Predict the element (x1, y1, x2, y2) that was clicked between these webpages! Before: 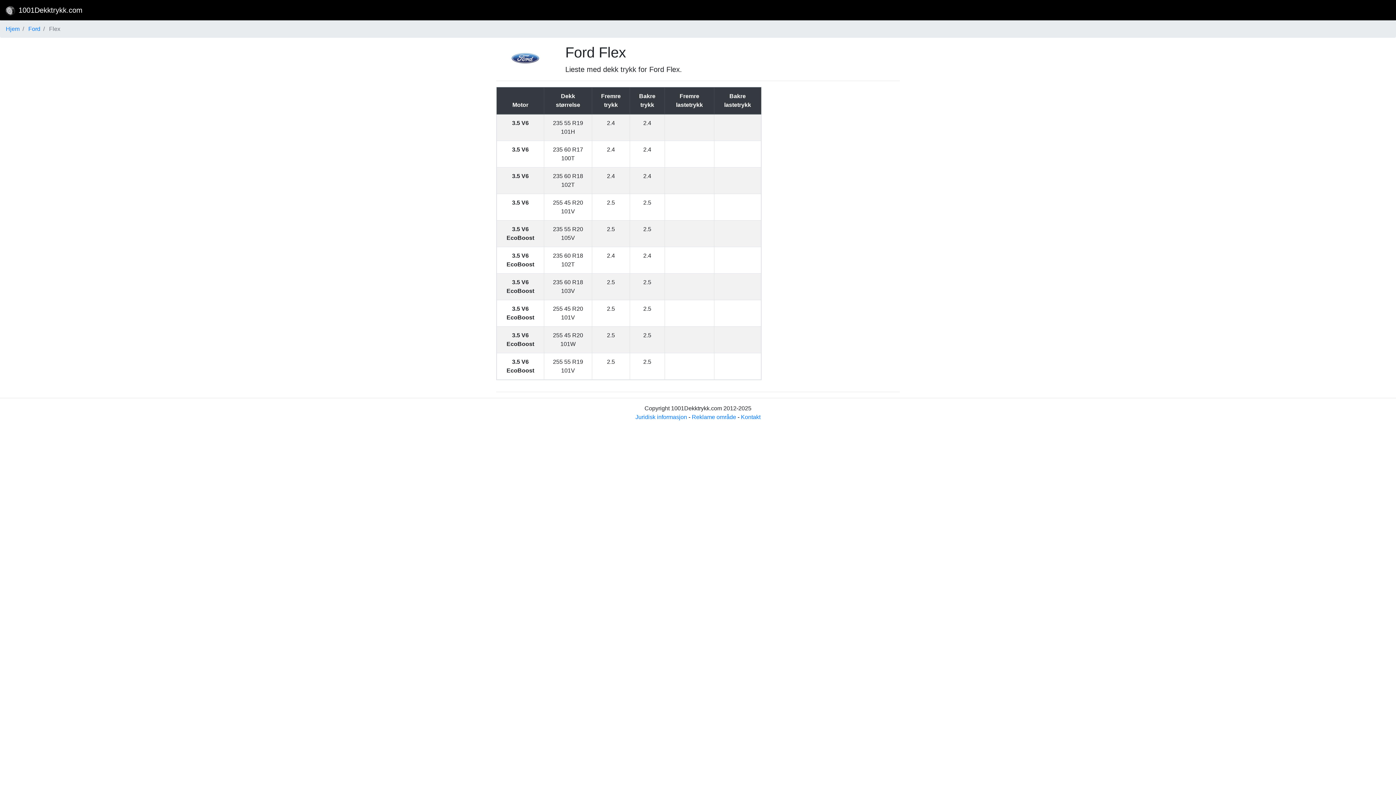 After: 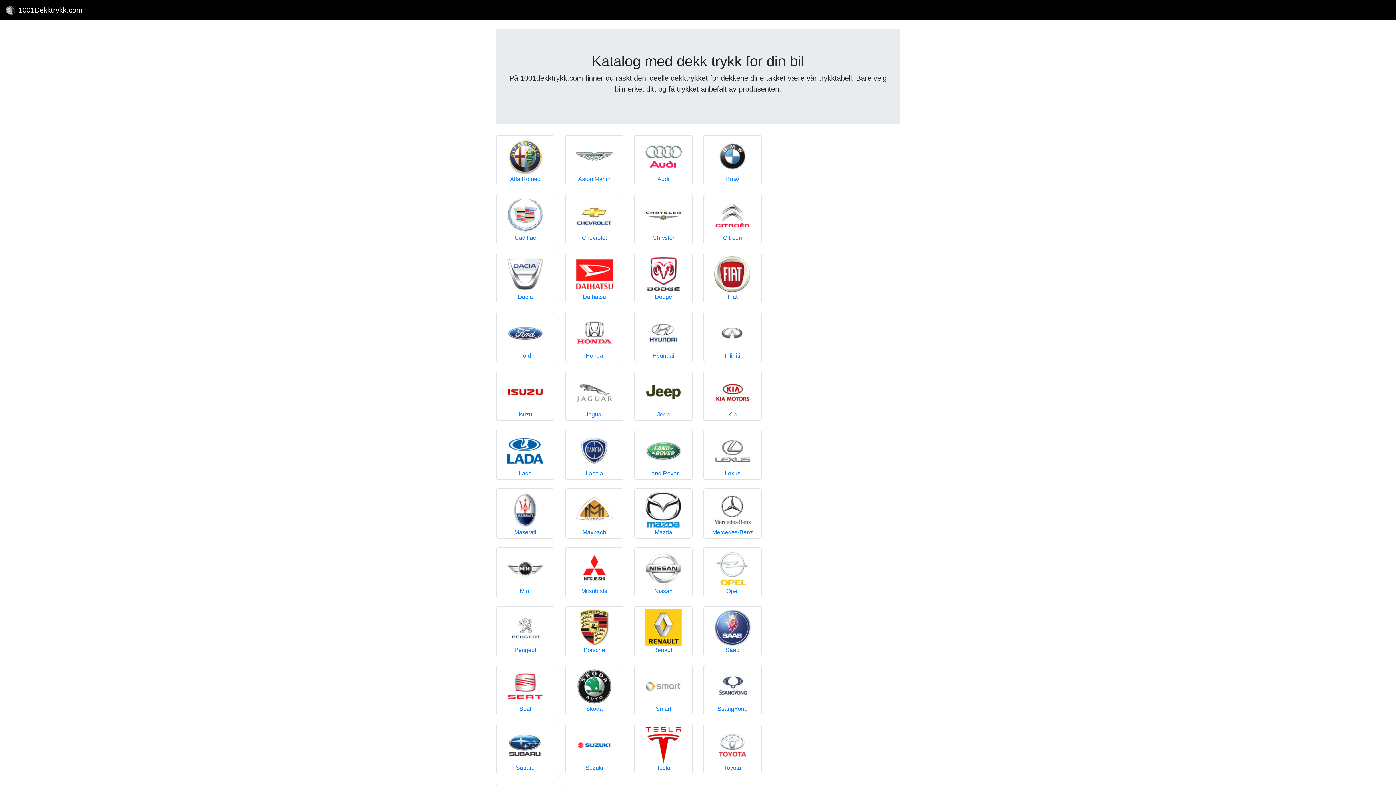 Action: bbox: (5, 2, 82, 17) label: 1001Dekktrykk.com